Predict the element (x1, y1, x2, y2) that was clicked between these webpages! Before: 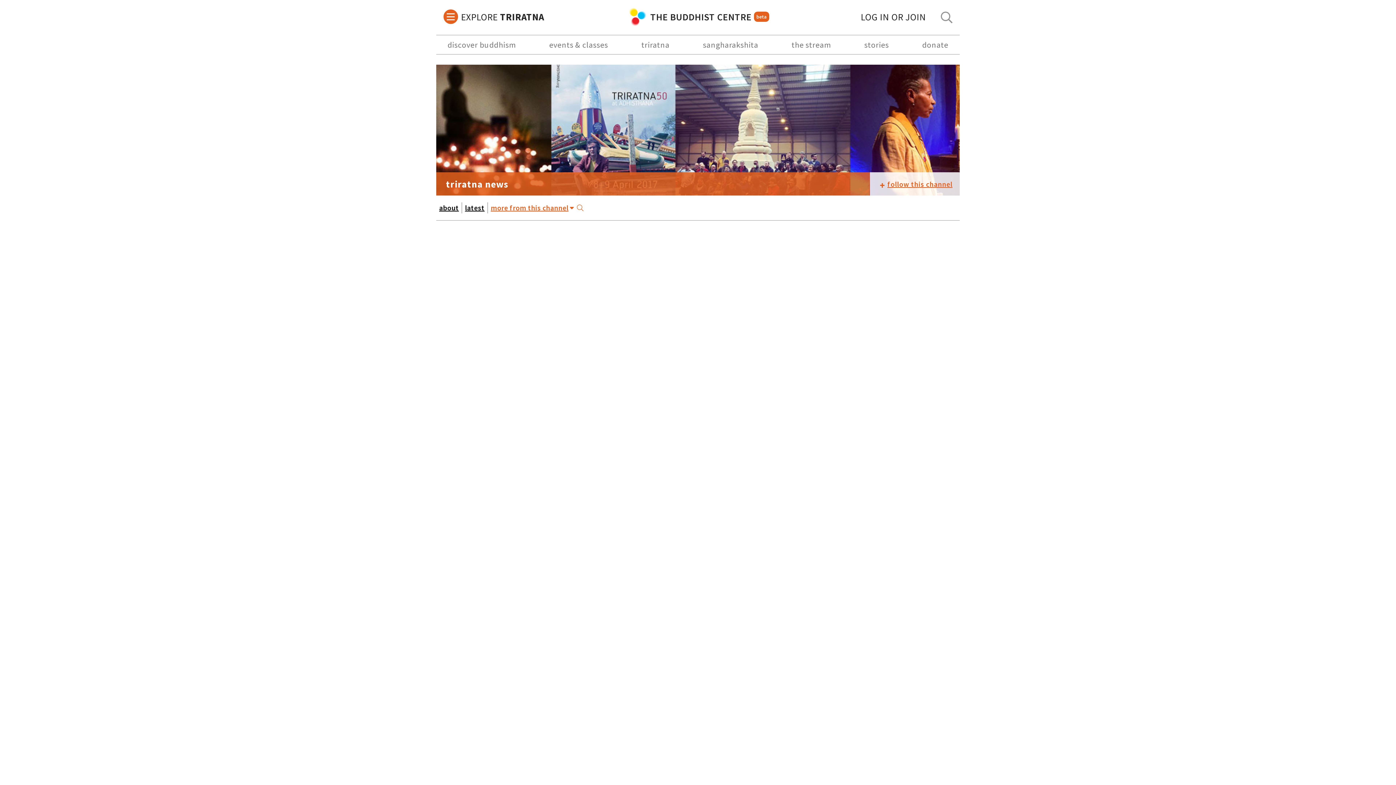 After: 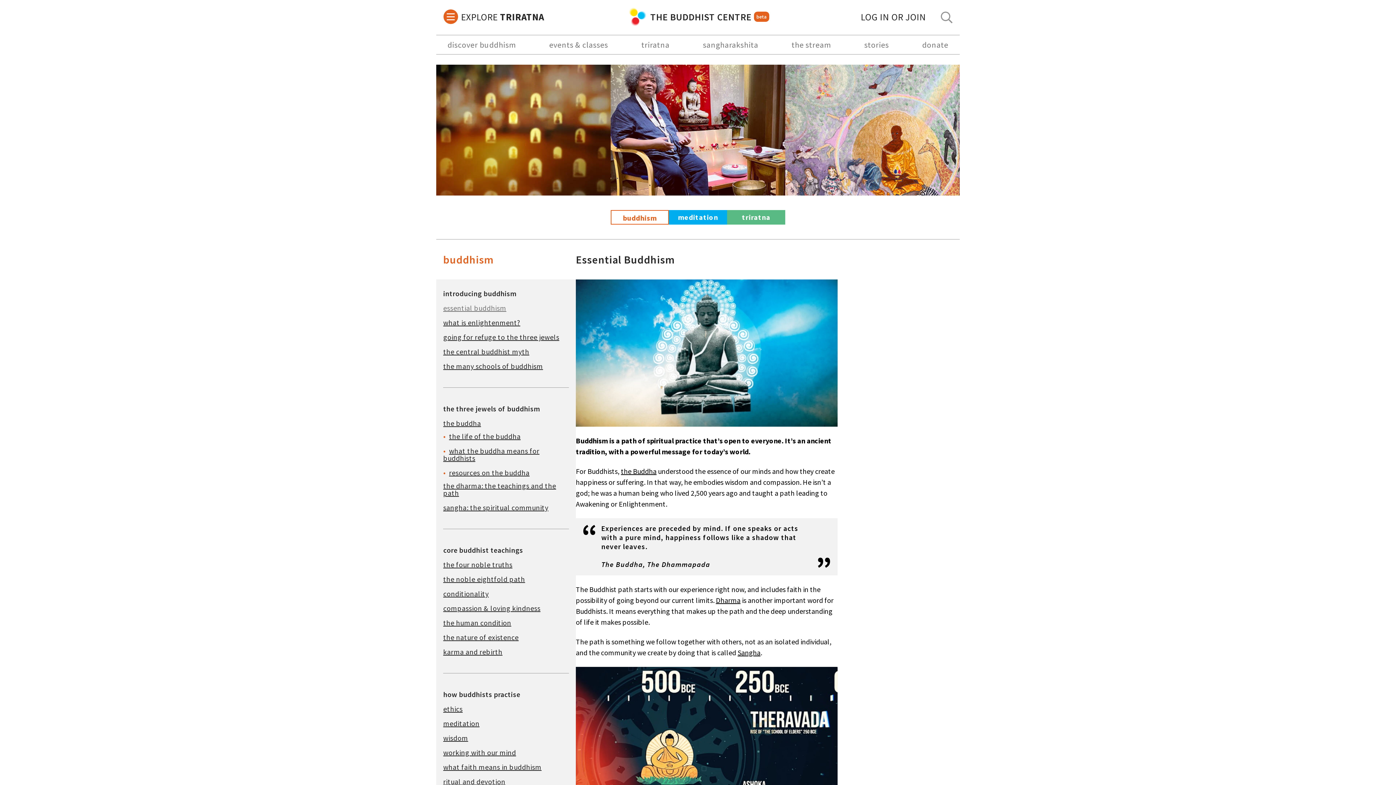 Action: bbox: (443, 35, 520, 54) label: discover buddhism